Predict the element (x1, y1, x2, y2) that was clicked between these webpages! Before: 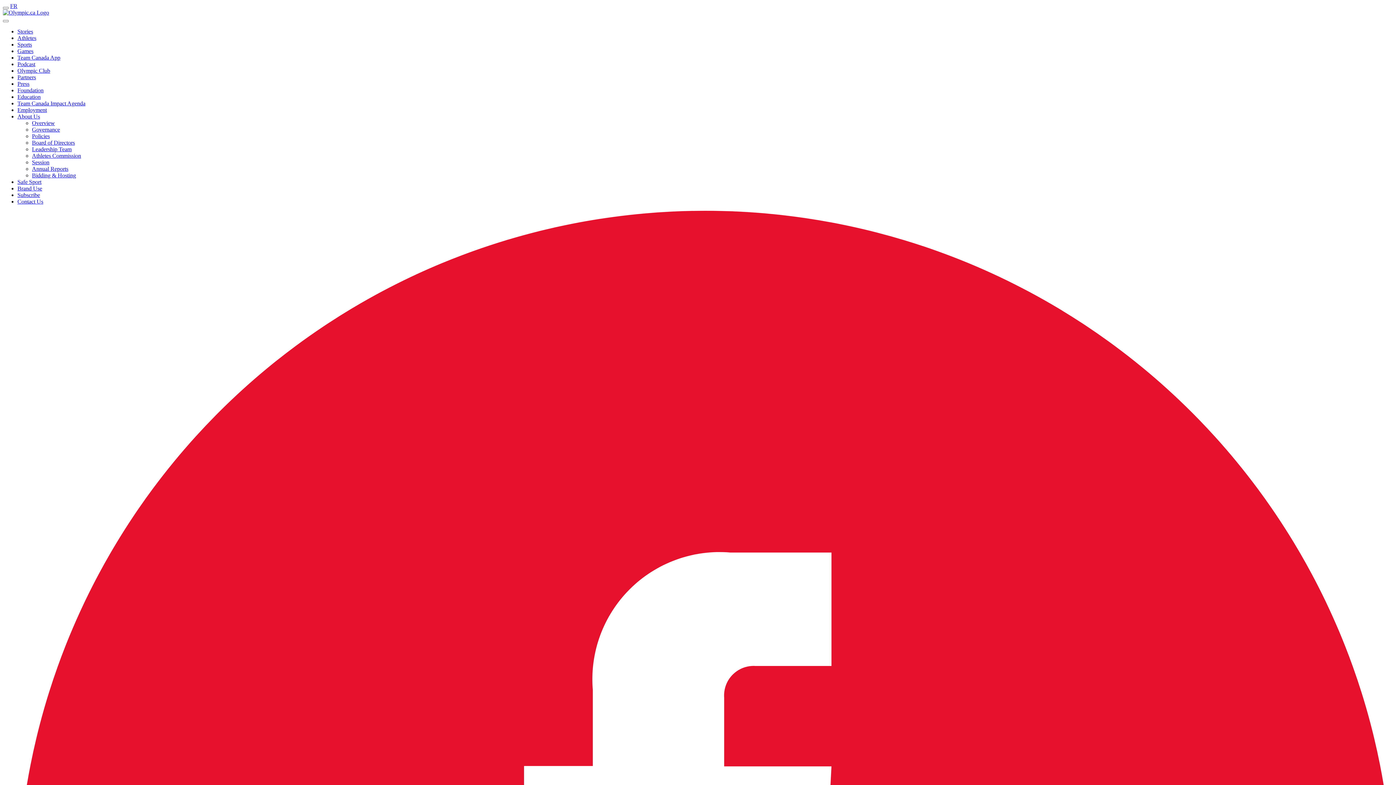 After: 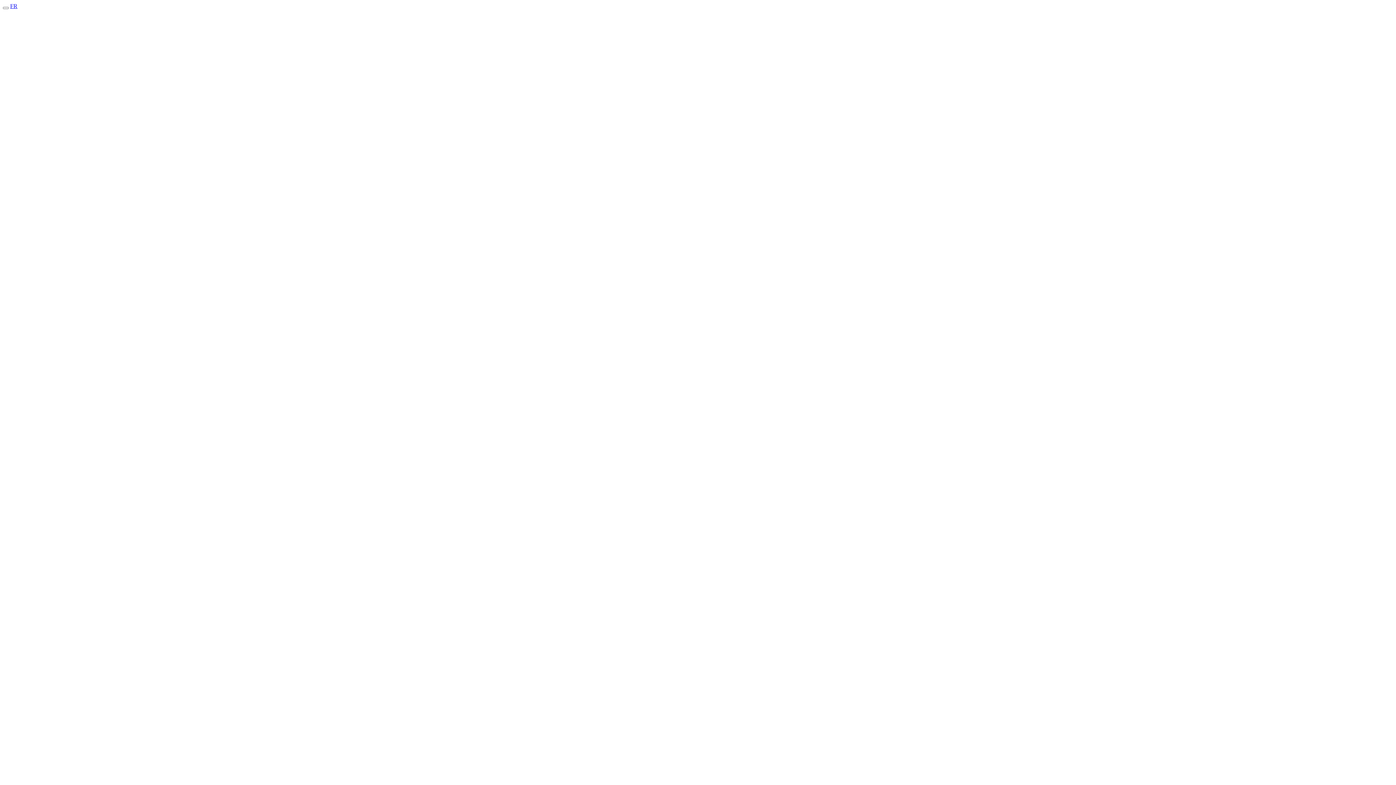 Action: label: Board of Directors bbox: (32, 139, 74, 145)